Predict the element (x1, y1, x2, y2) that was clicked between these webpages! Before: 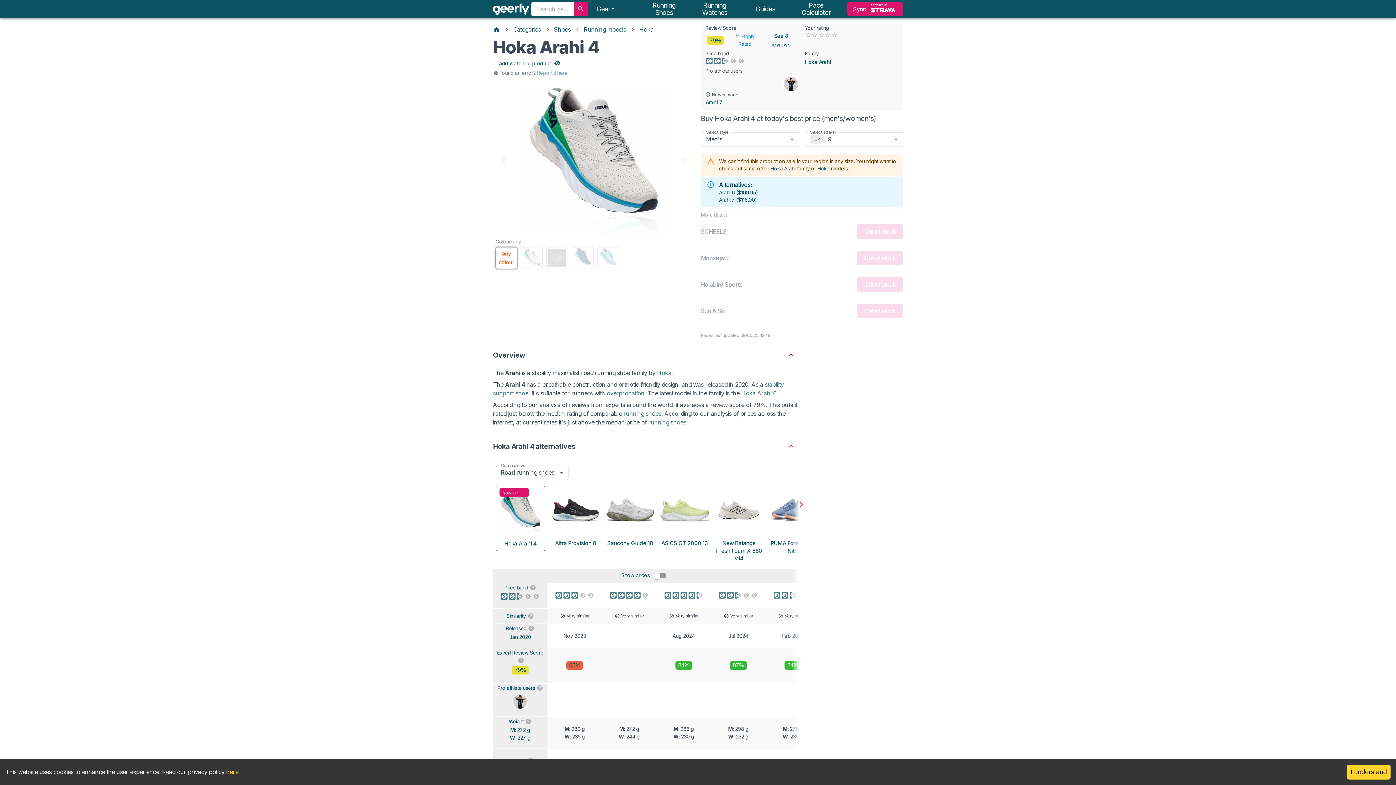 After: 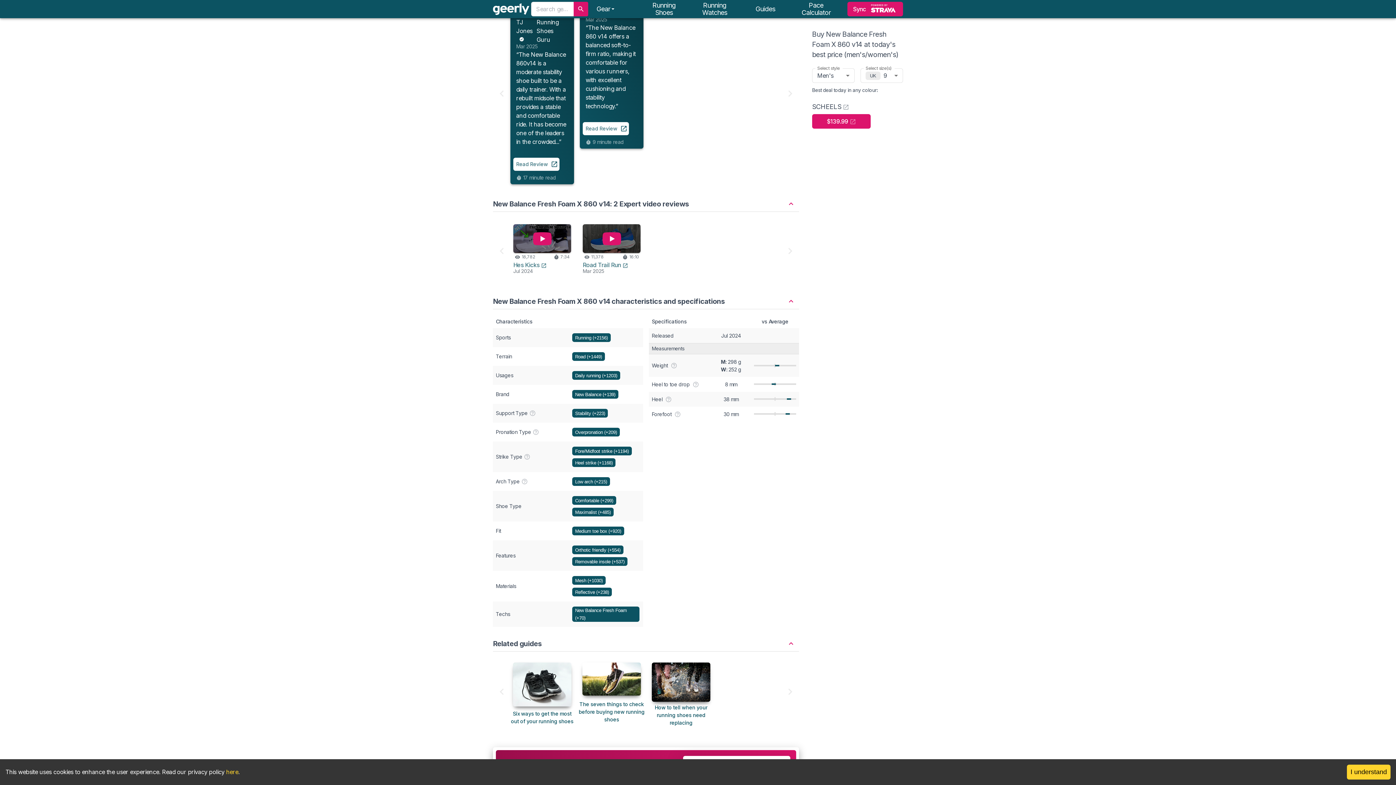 Action: bbox: (730, 661, 747, 670) label: 87%